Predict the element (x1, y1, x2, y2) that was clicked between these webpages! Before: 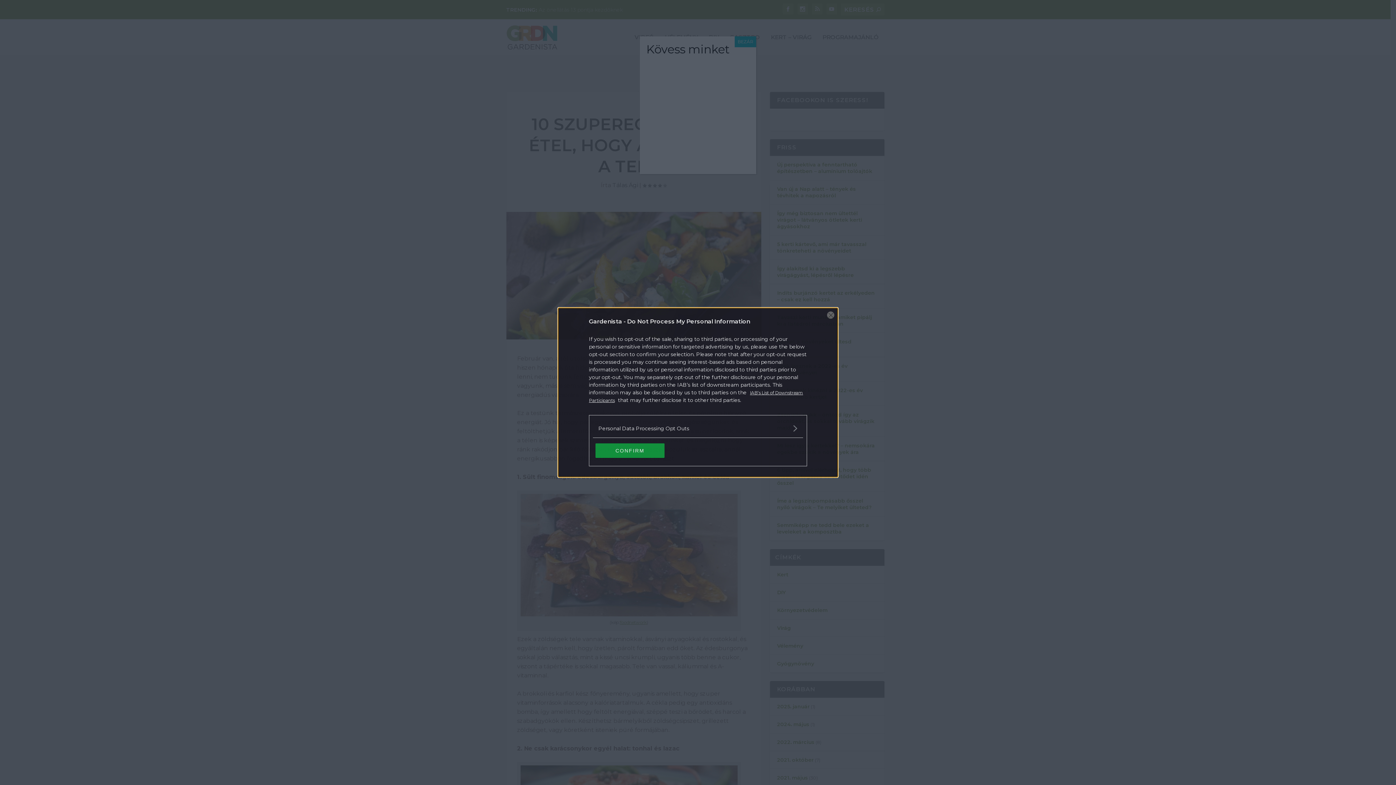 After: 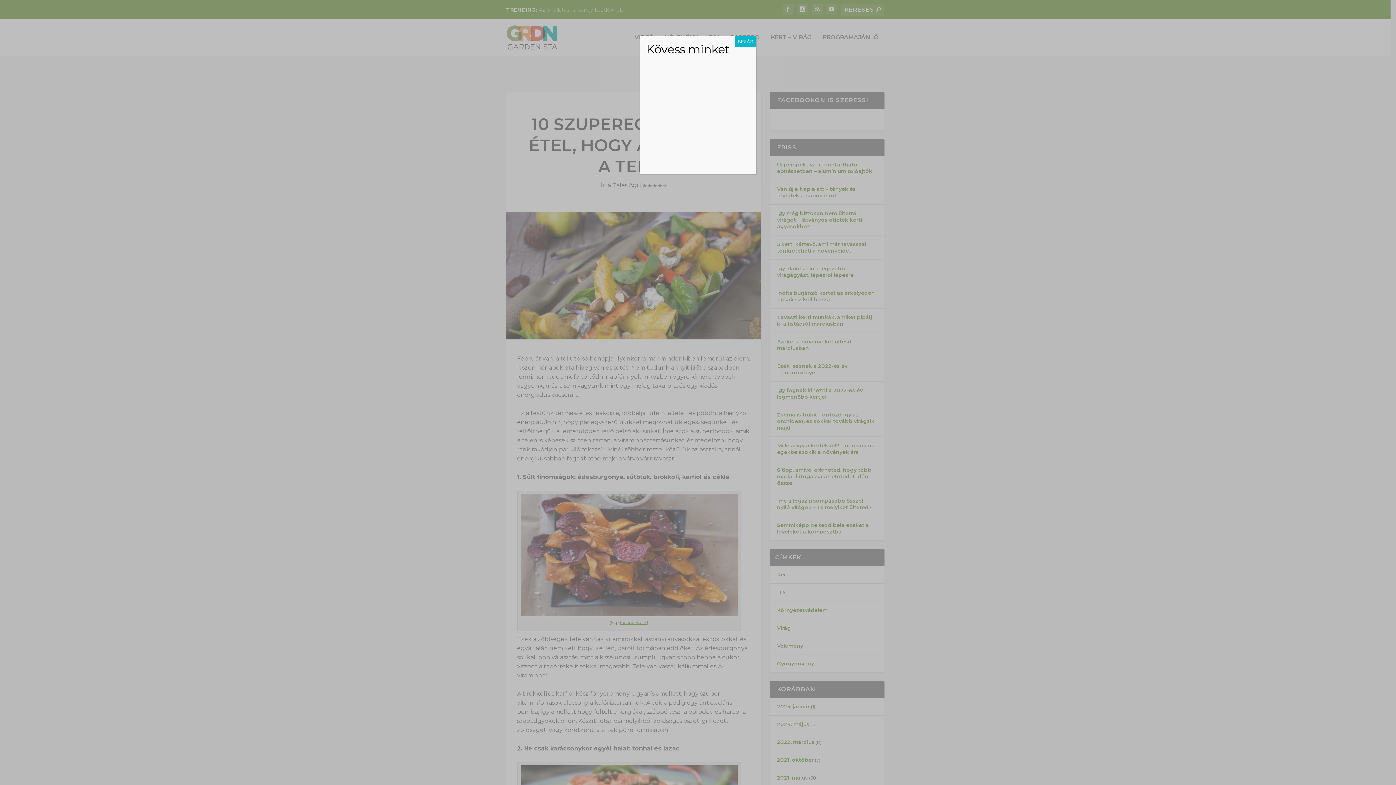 Action: bbox: (827, 311, 834, 318) label: Close